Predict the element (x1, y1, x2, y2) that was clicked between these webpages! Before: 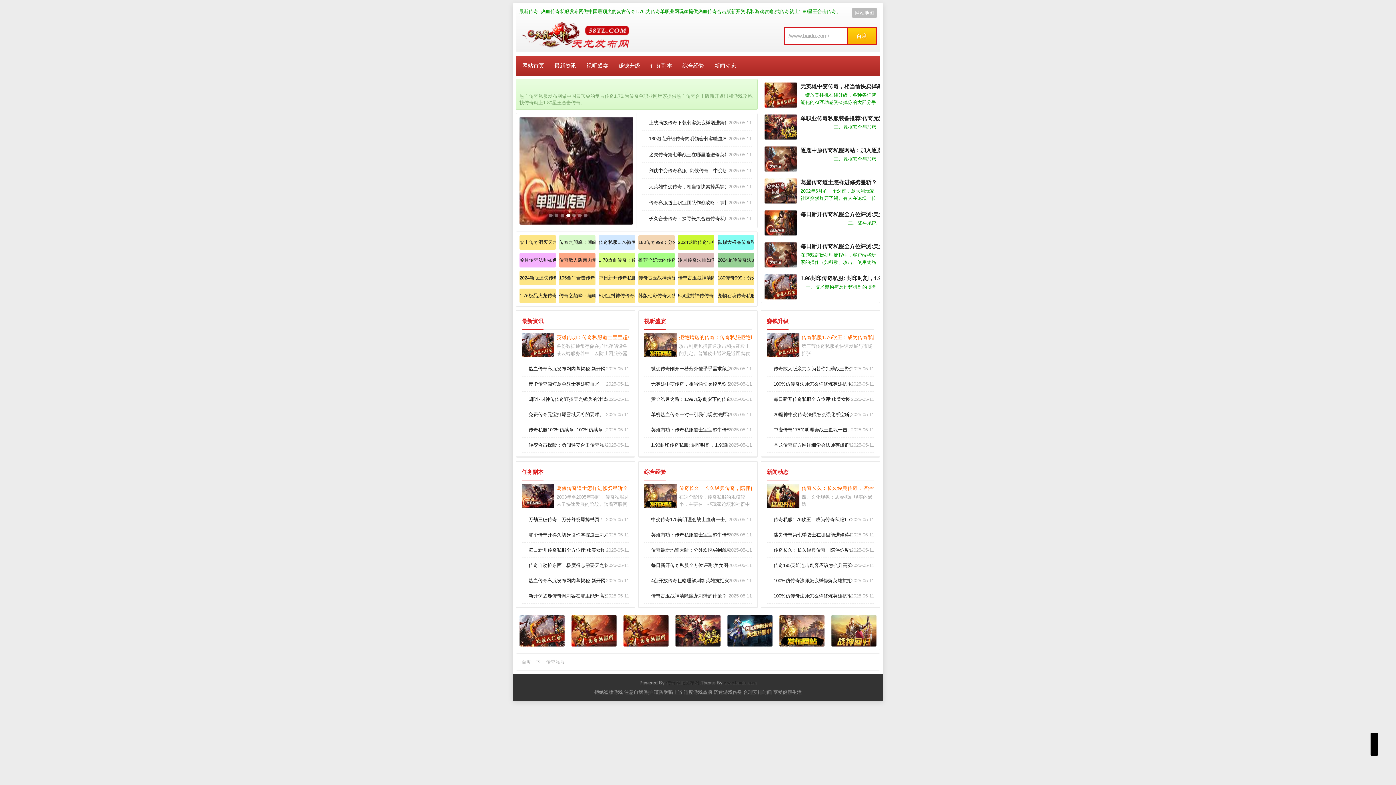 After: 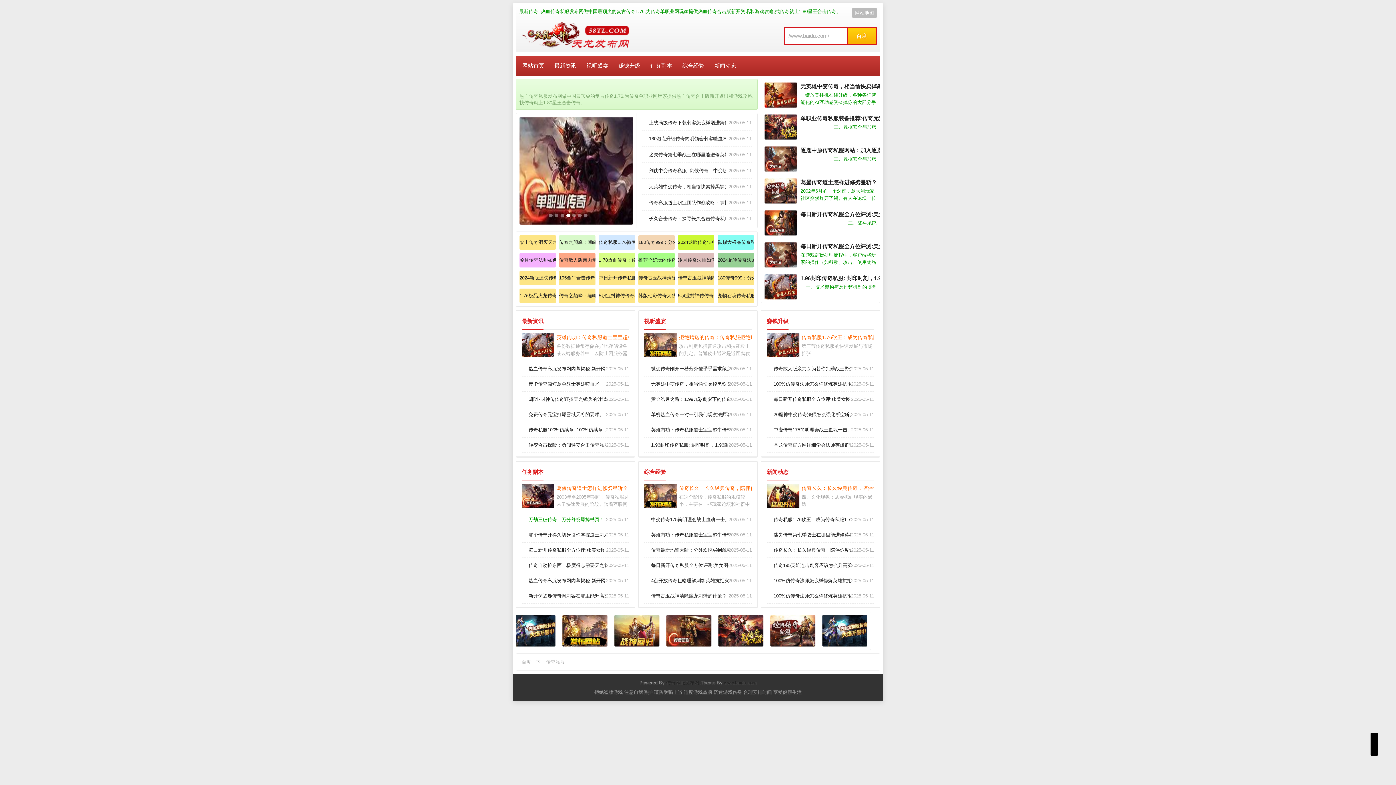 Action: bbox: (528, 517, 604, 522) label: 万劫三破传奇、万分舒畅爆掉书页！